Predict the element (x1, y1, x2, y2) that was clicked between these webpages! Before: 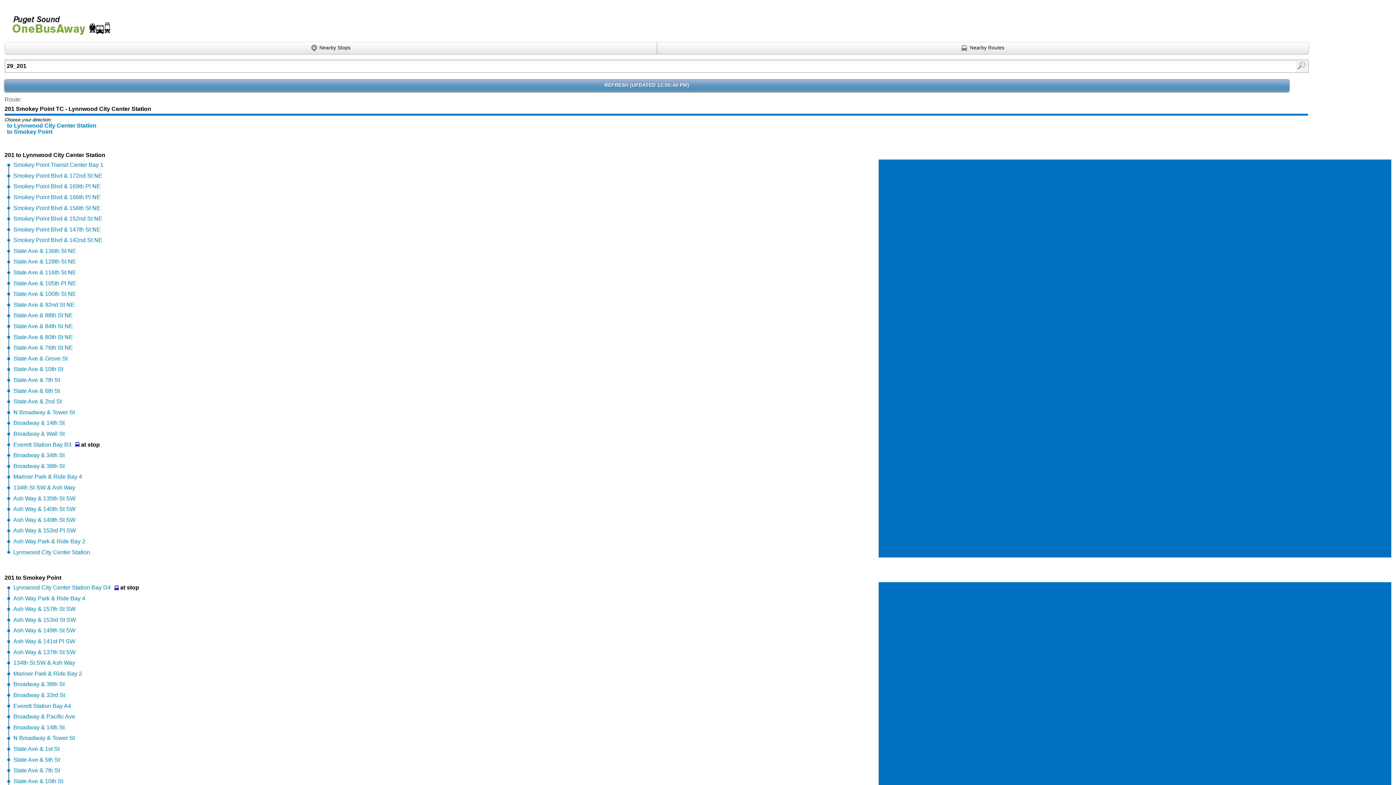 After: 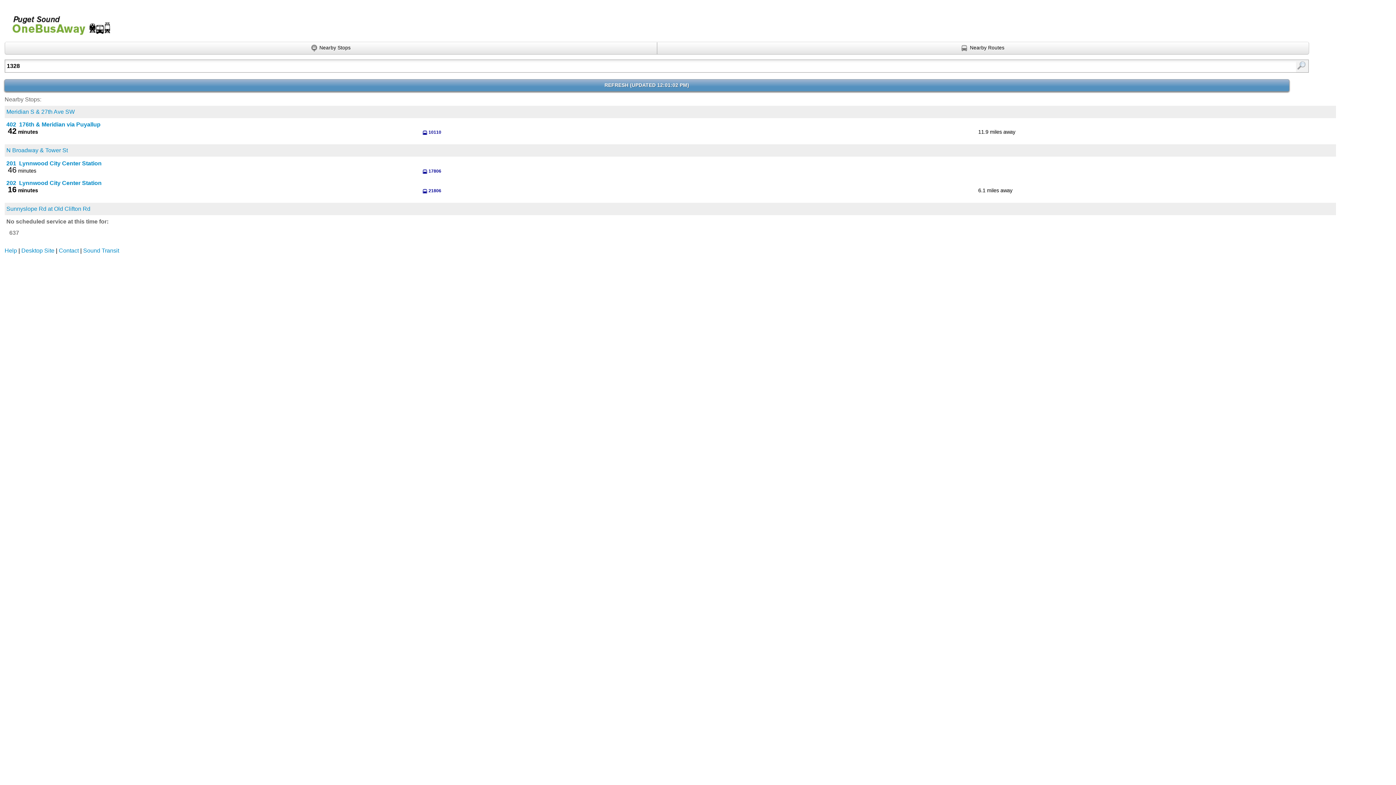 Action: bbox: (13, 409, 74, 415) label: N Broadway & Tower St